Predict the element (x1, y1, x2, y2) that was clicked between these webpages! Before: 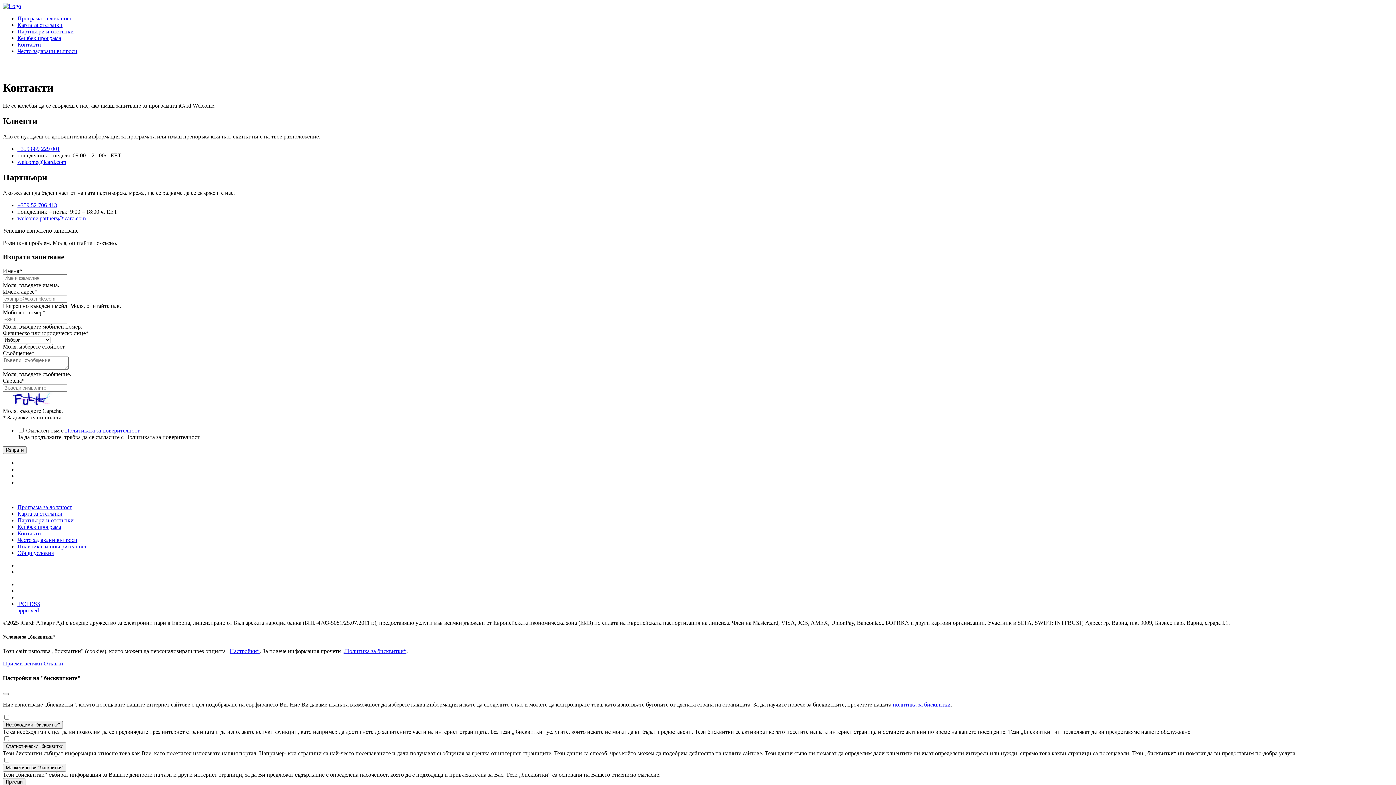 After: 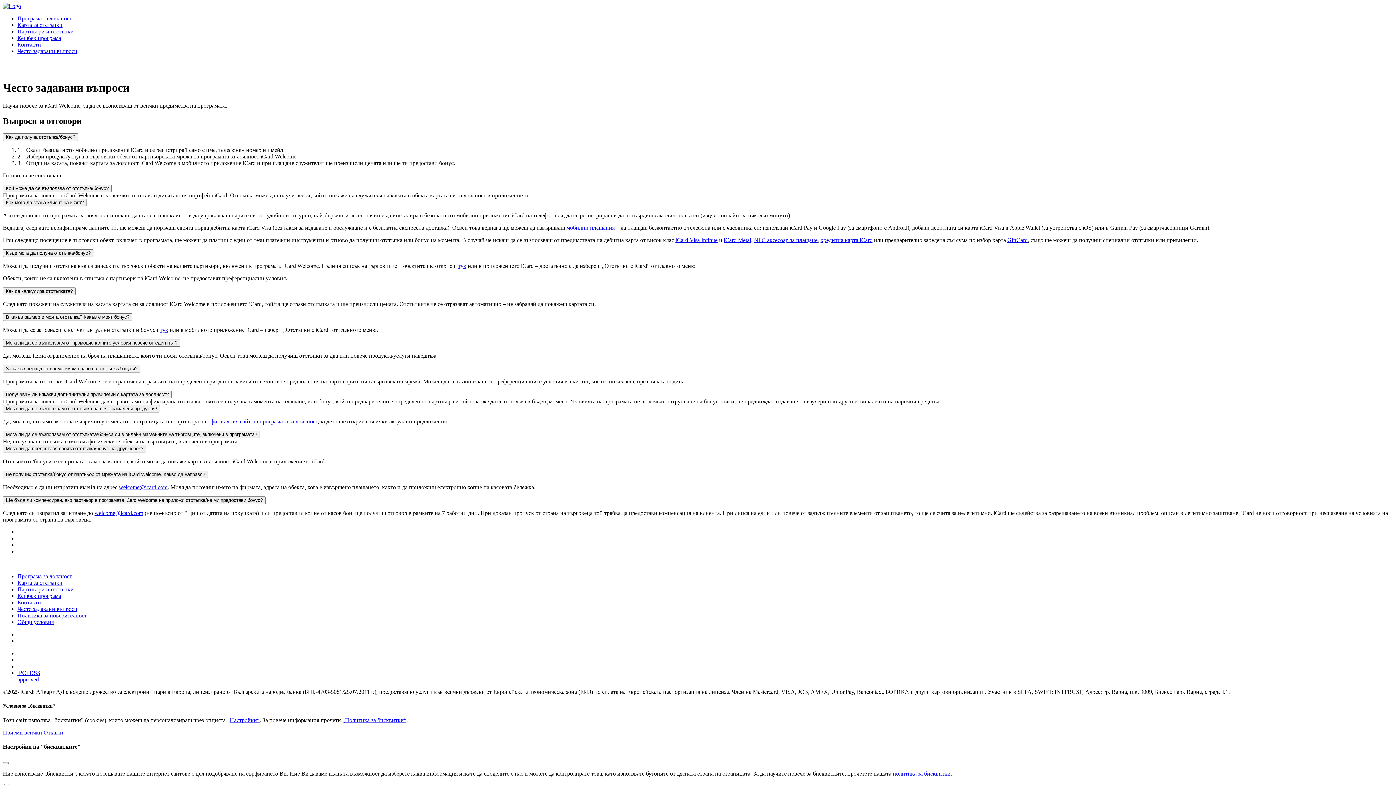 Action: label: Често задавани въпроси bbox: (17, 537, 77, 543)